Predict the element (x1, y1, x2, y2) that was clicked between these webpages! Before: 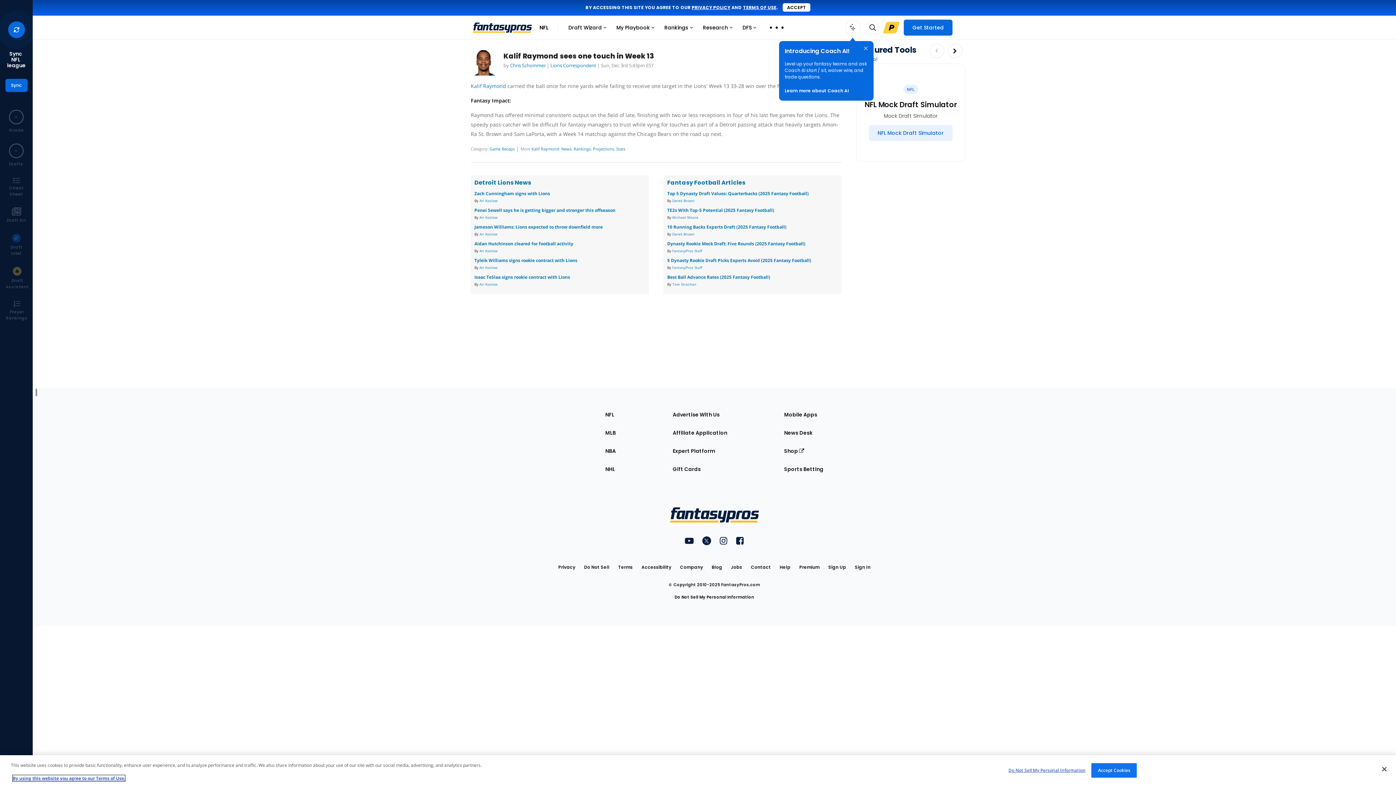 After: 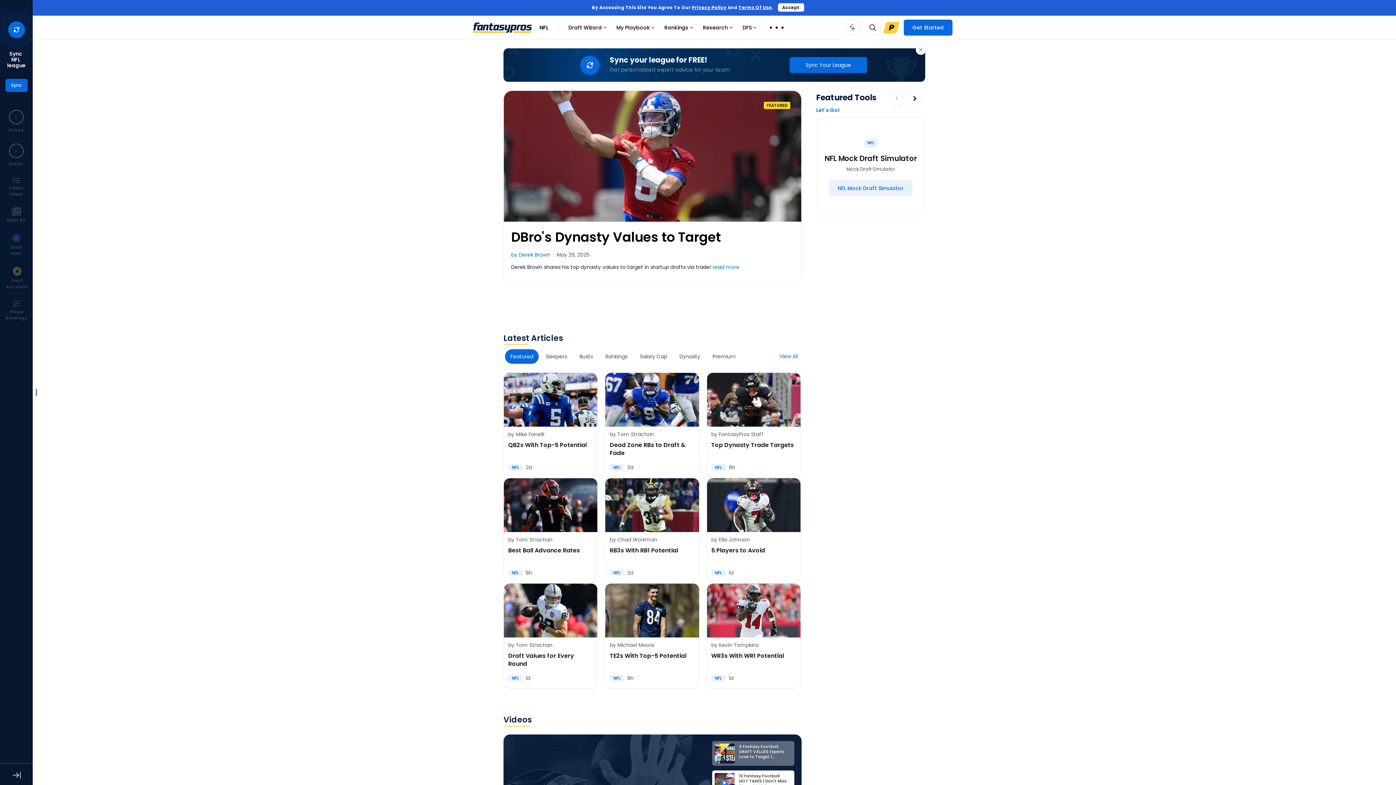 Action: bbox: (605, 449, 614, 456) label: NFL